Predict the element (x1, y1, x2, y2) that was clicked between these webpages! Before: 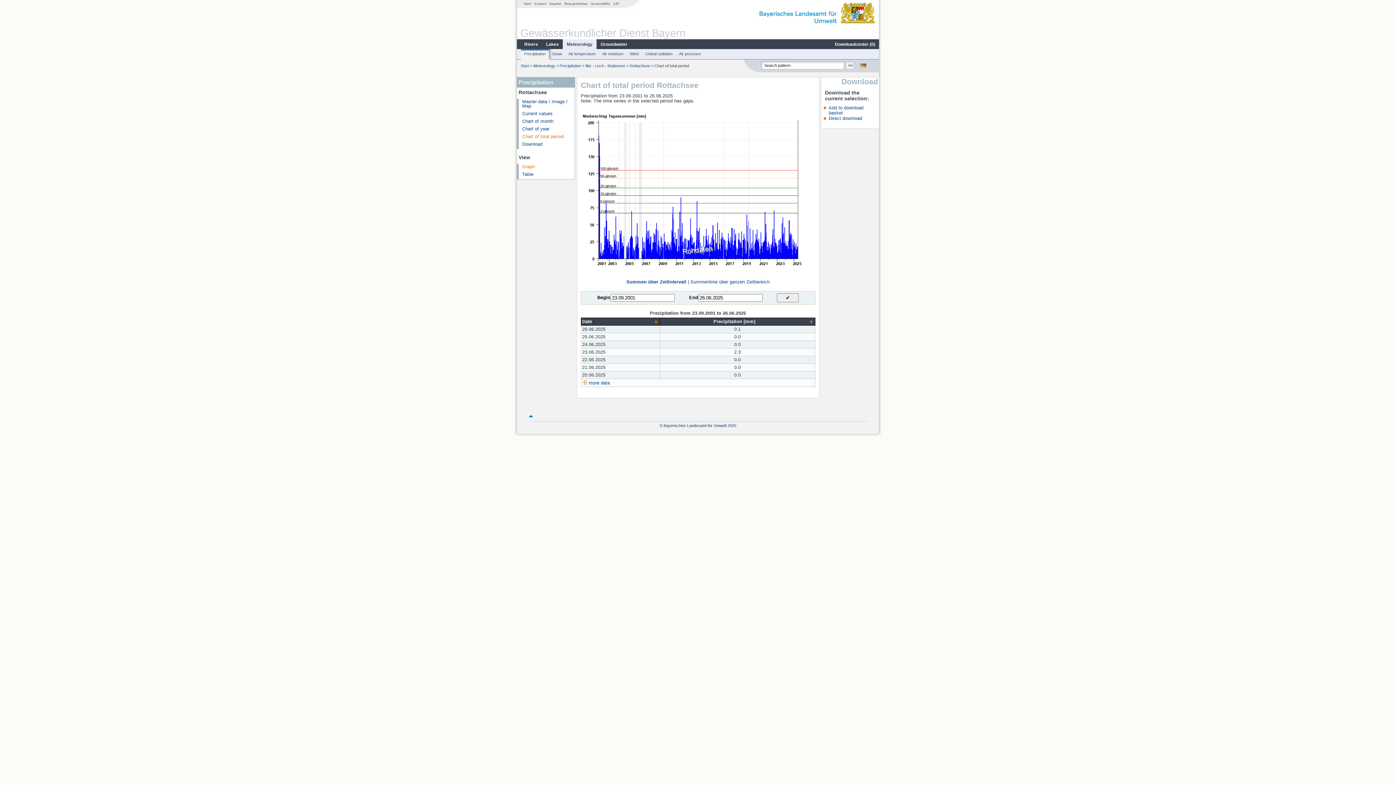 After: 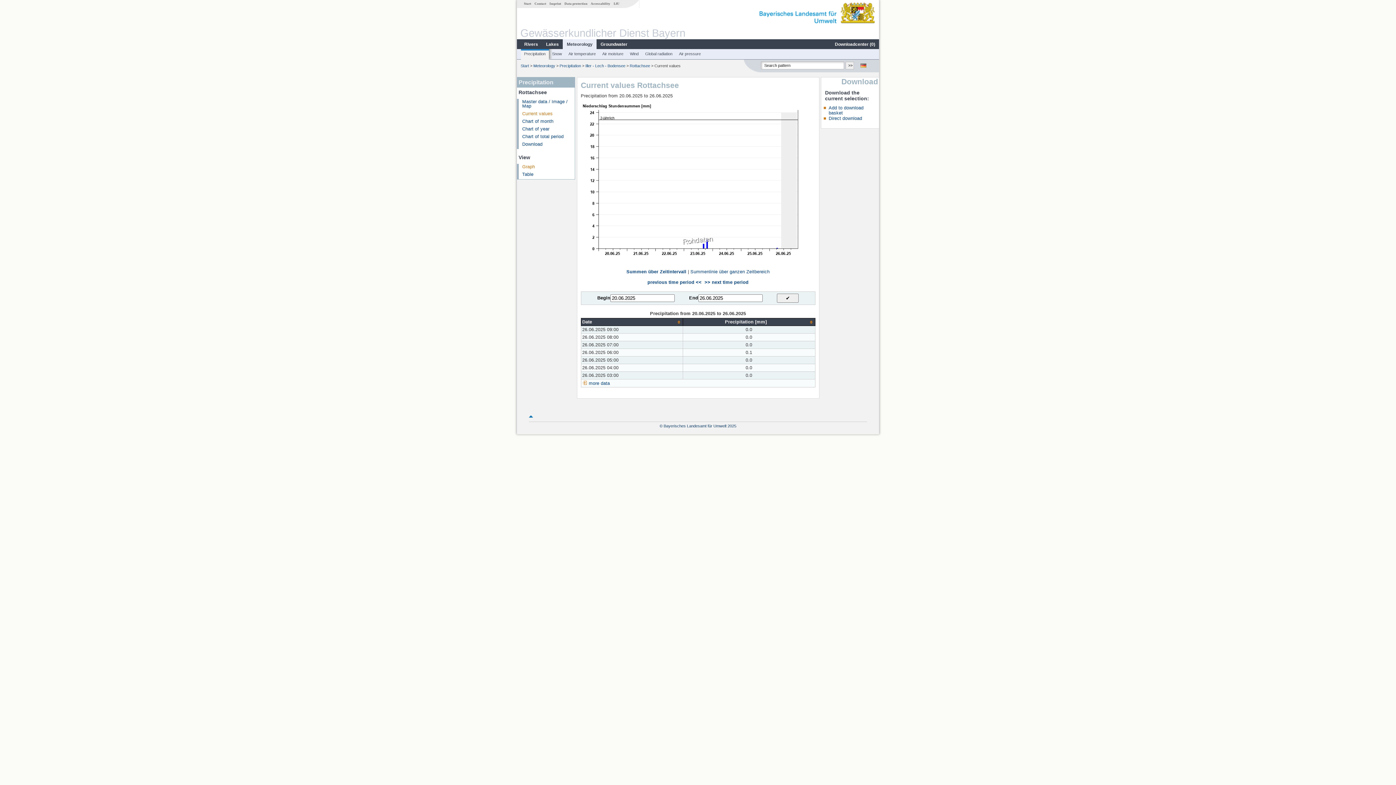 Action: bbox: (522, 111, 552, 116) label: Current values